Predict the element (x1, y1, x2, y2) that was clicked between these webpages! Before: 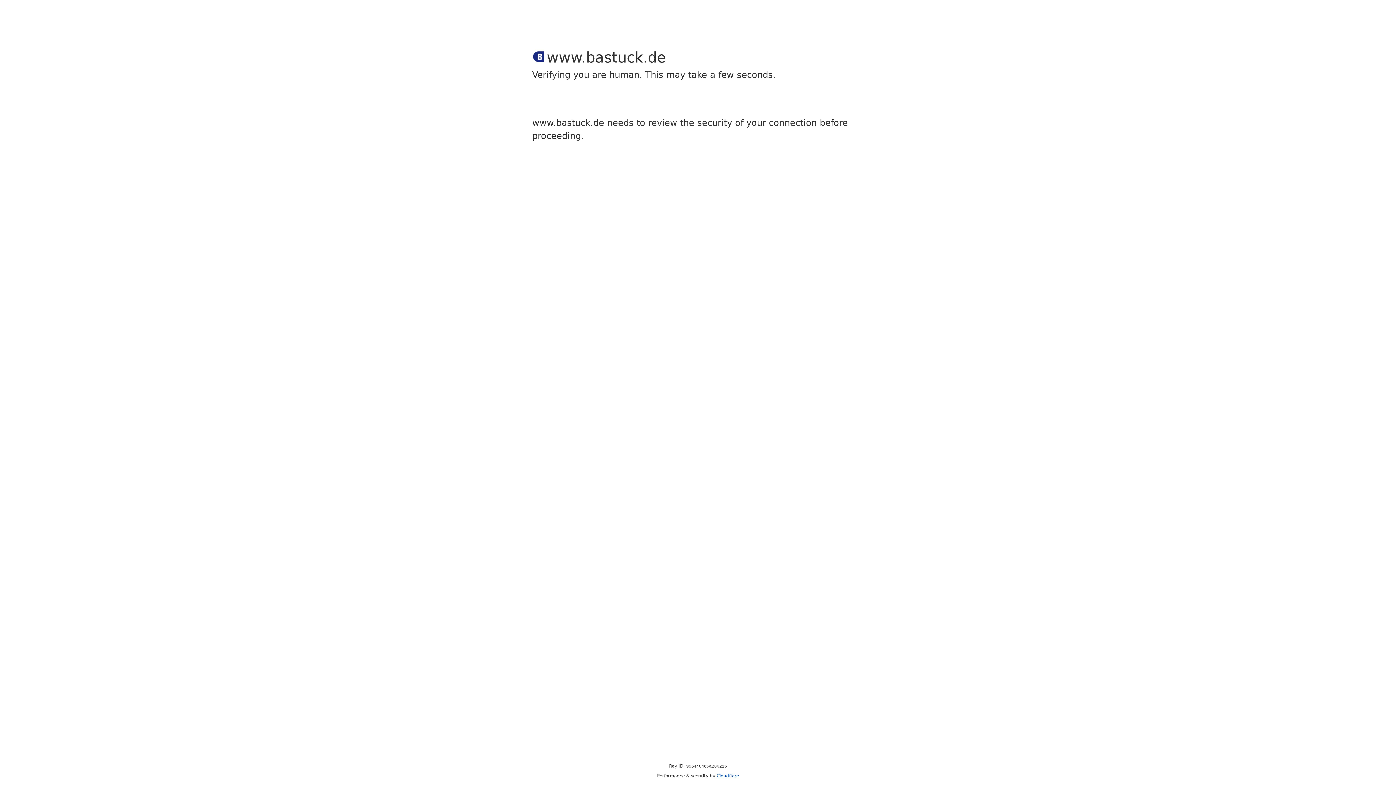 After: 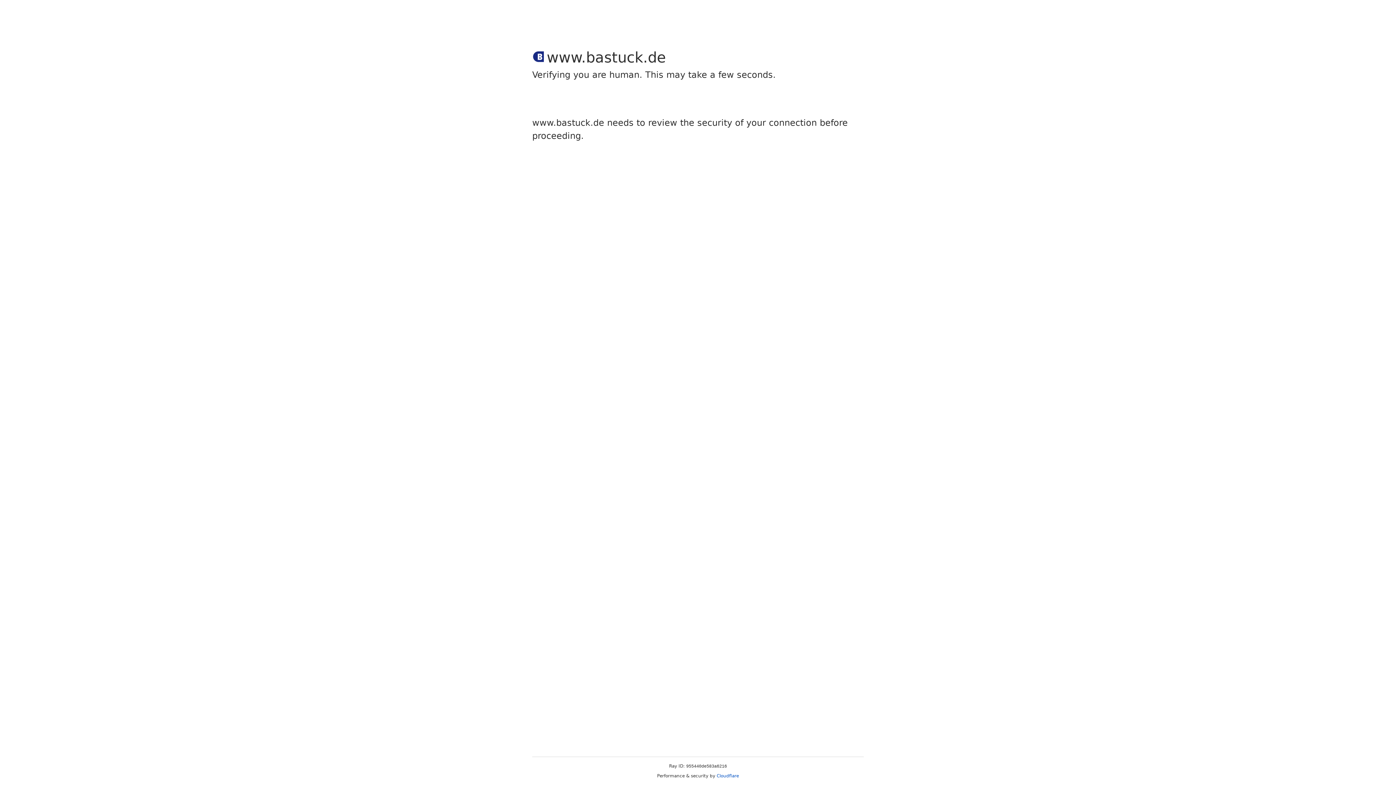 Action: bbox: (716, 773, 739, 778) label: Cloudflare